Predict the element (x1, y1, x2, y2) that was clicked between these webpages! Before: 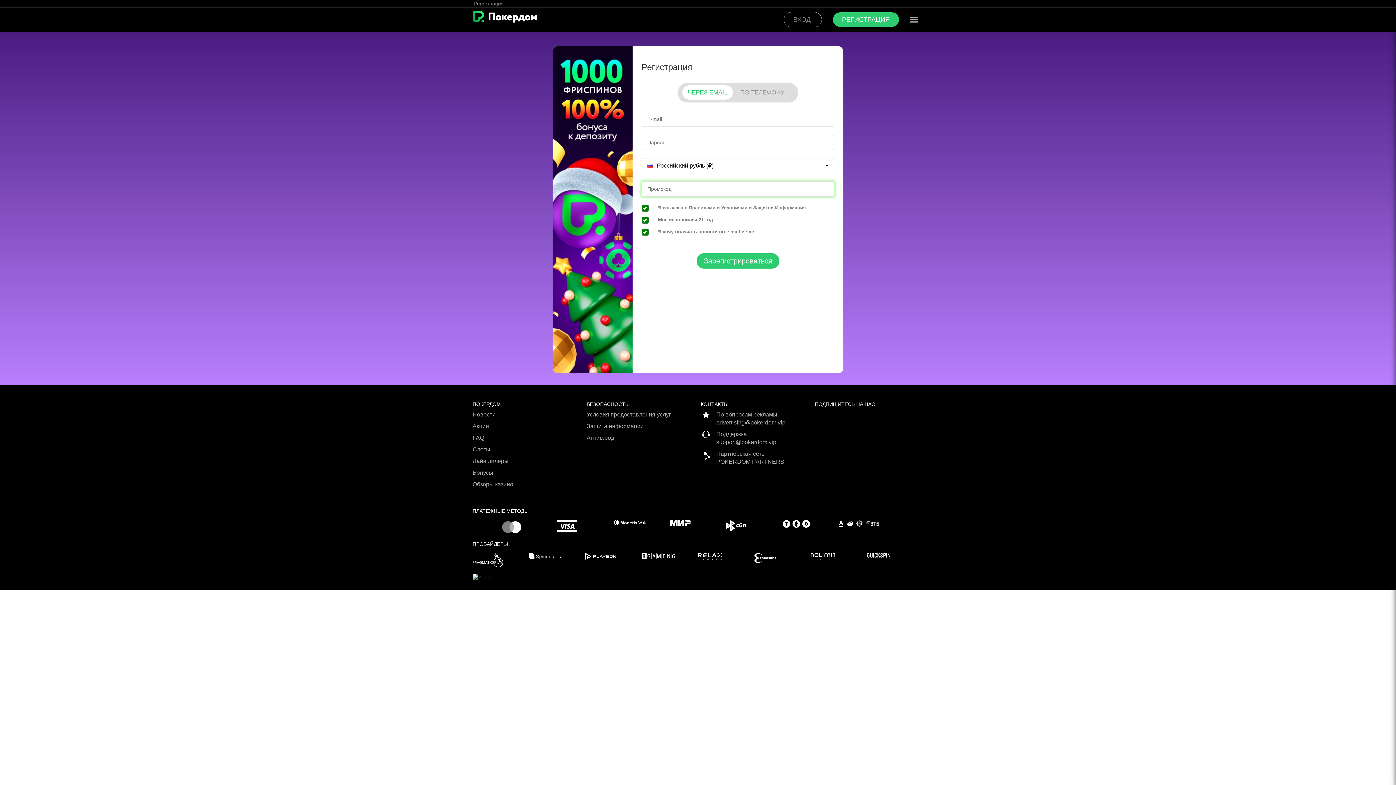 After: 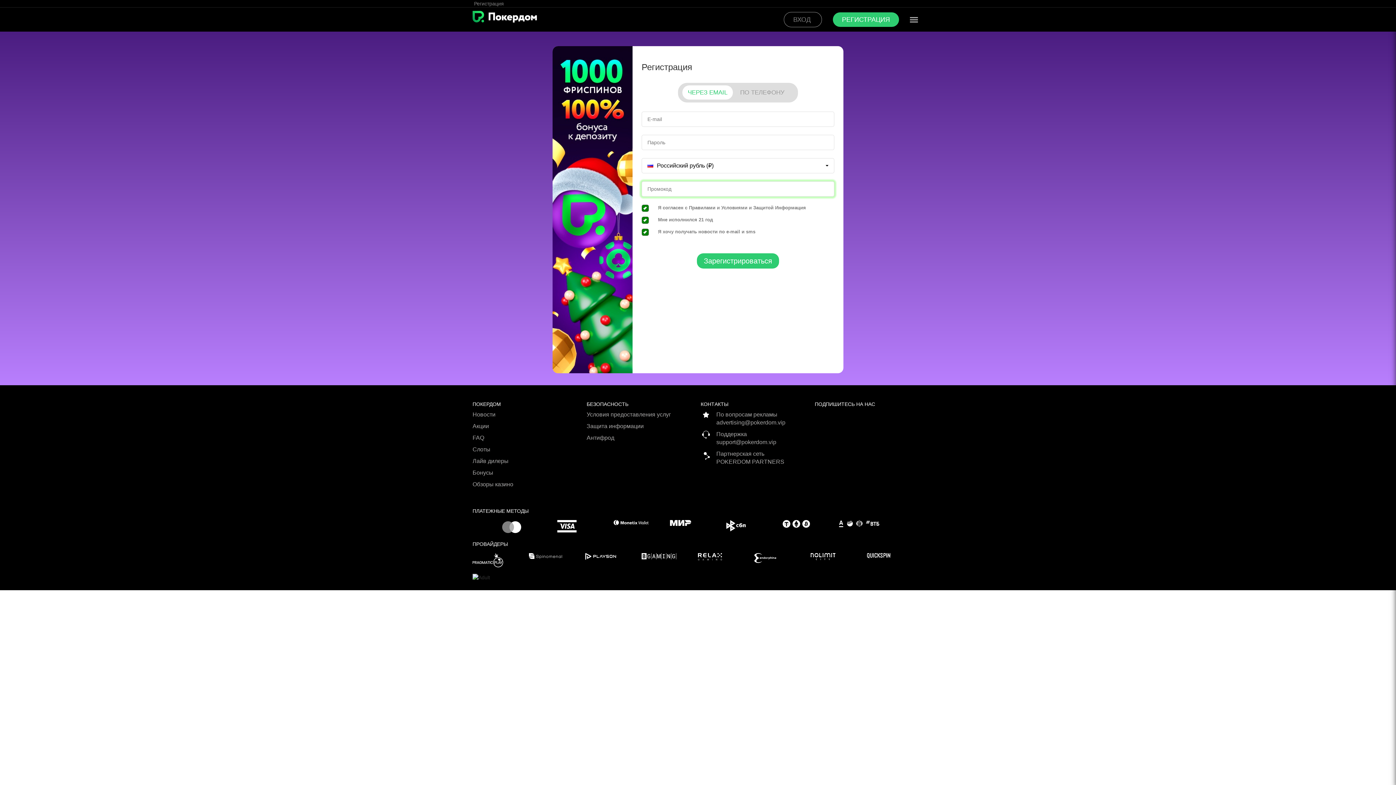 Action: label: По вопросам рекламы
advertising@pokerdom.vip bbox: (700, 410, 809, 430)